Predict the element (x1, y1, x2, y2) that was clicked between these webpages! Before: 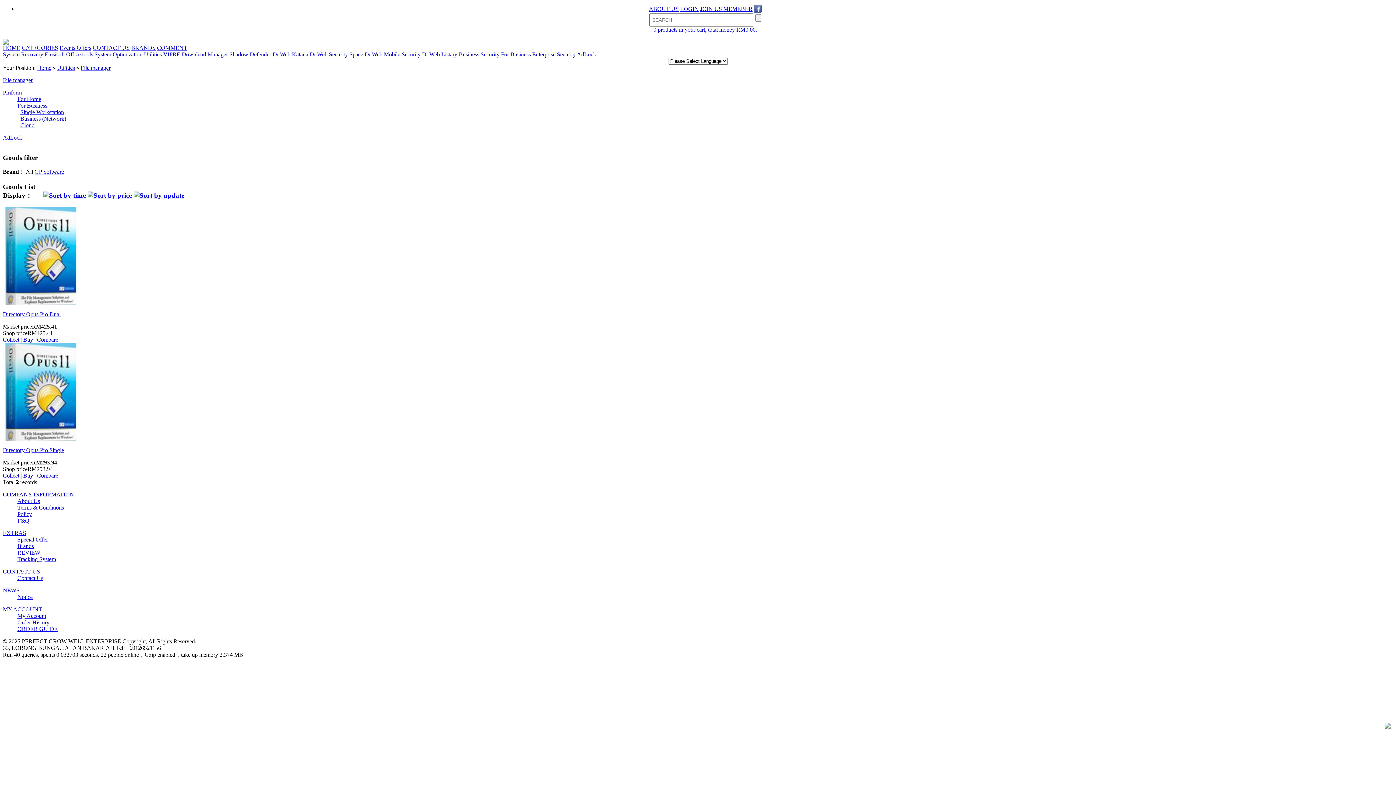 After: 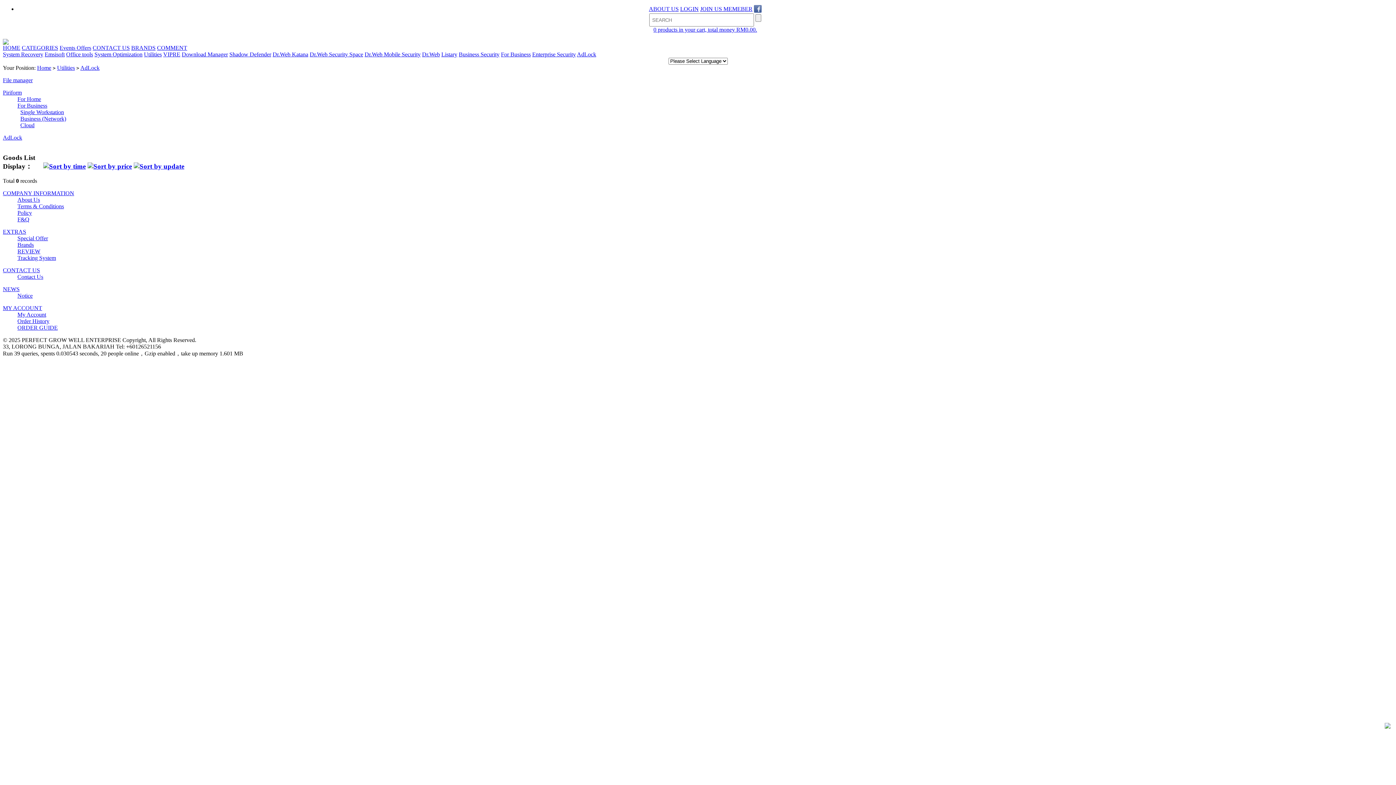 Action: bbox: (577, 51, 596, 57) label: AdLock